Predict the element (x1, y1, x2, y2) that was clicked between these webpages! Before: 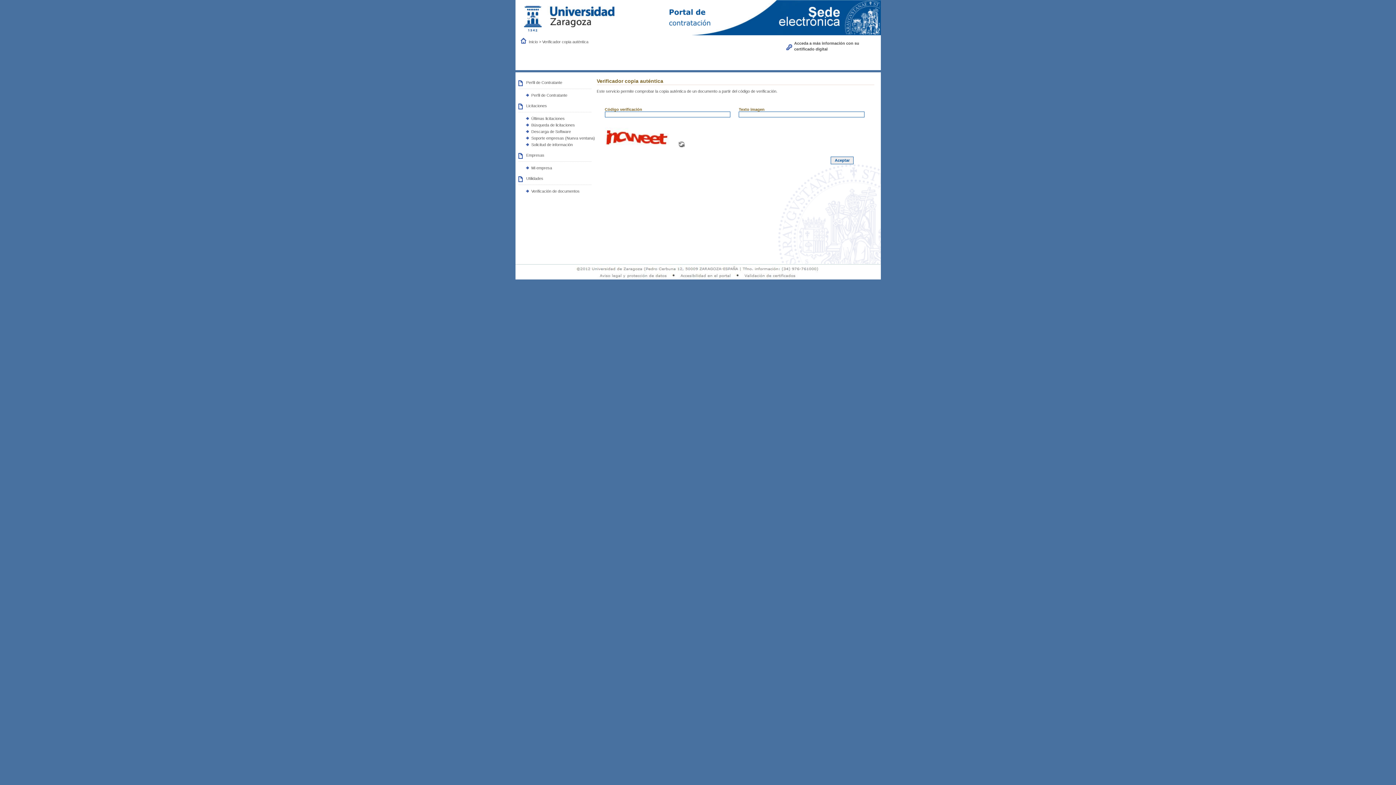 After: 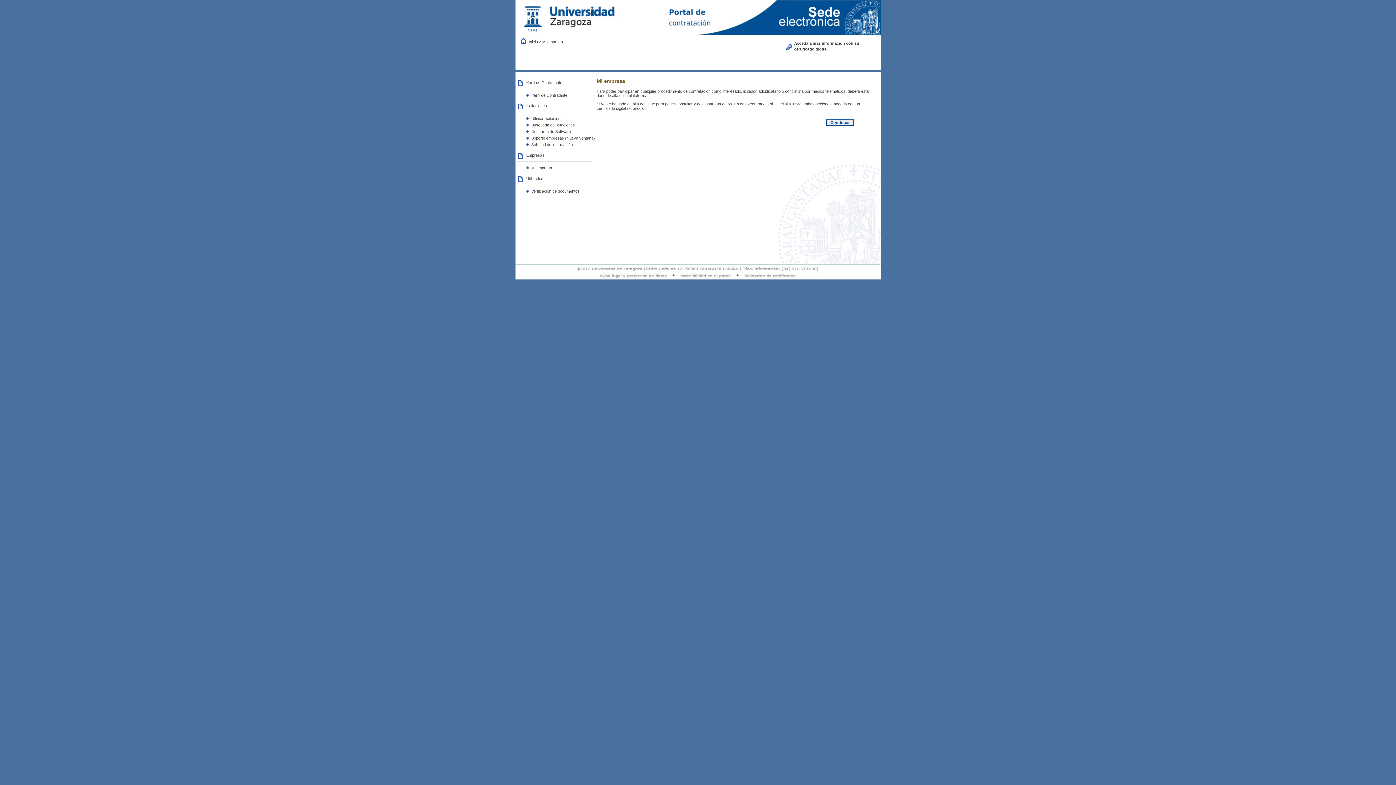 Action: bbox: (531, 165, 552, 170) label: Mi empresa